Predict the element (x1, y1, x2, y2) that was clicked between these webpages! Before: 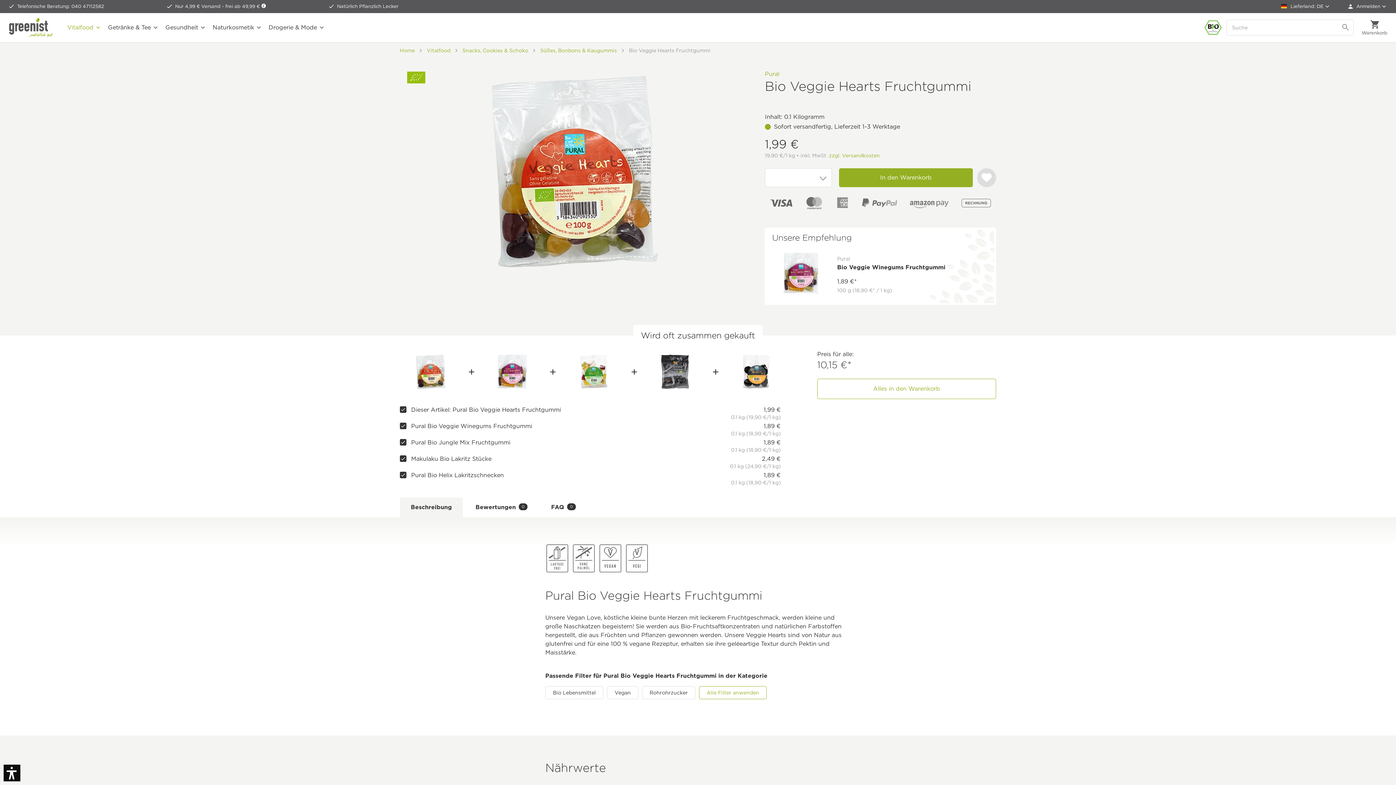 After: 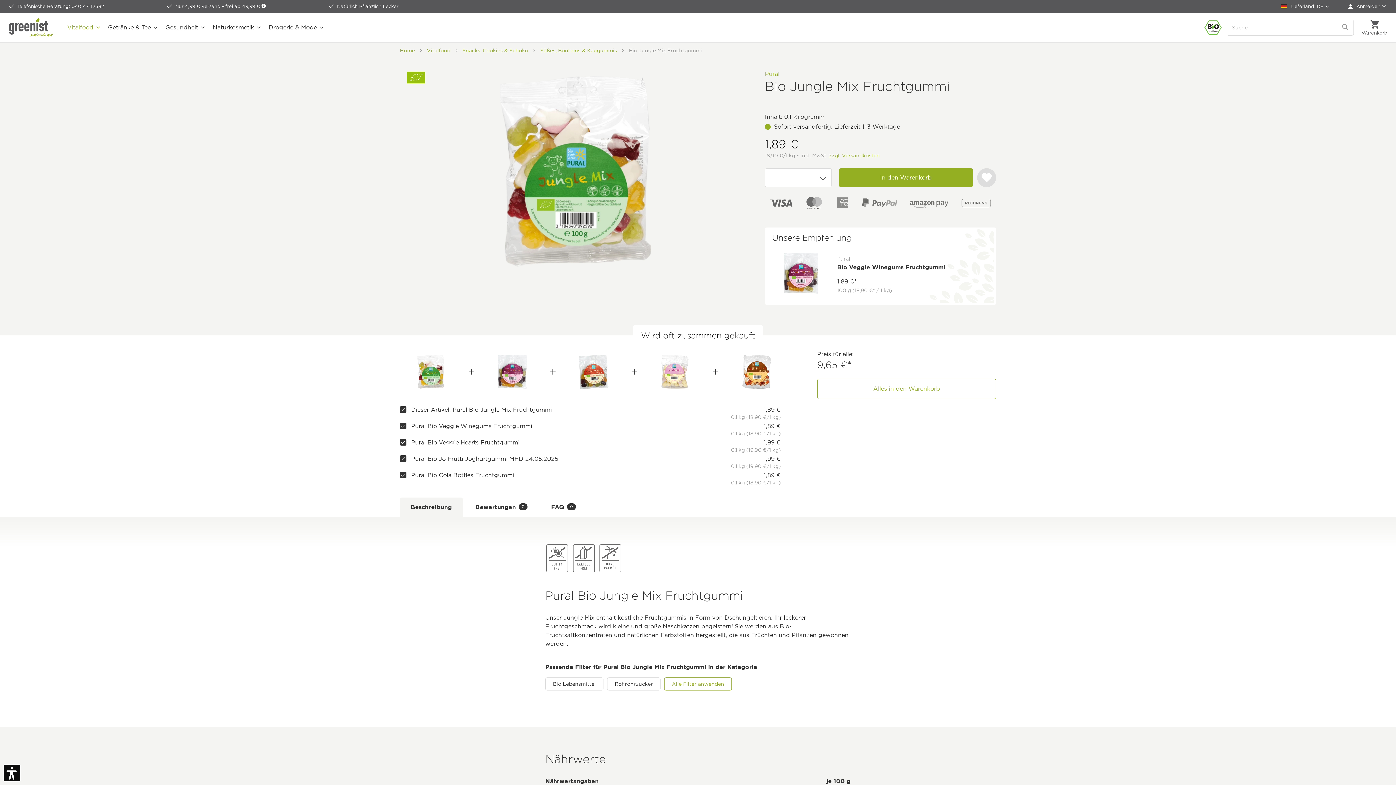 Action: bbox: (411, 439, 510, 446) label: Pural Bio Jungle Mix Fruchtgummi